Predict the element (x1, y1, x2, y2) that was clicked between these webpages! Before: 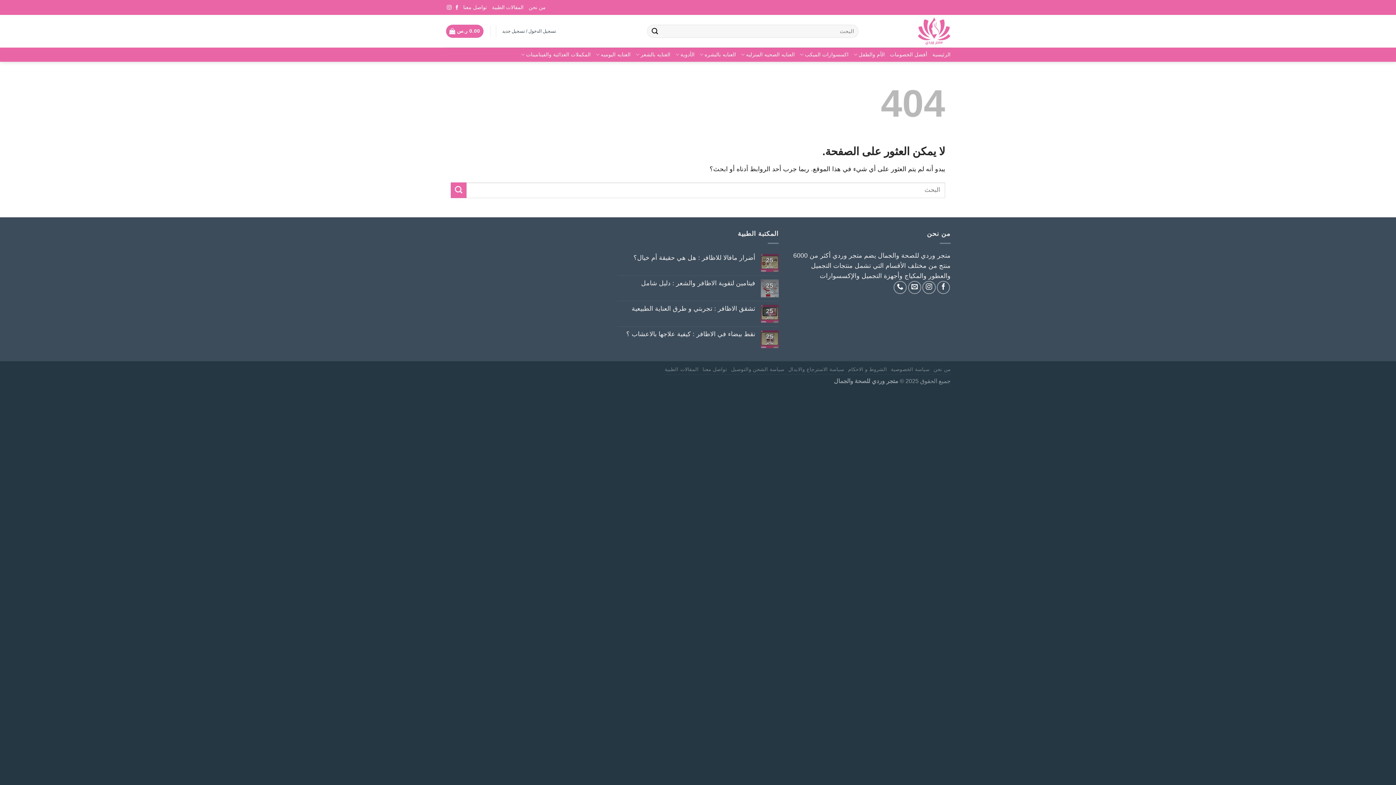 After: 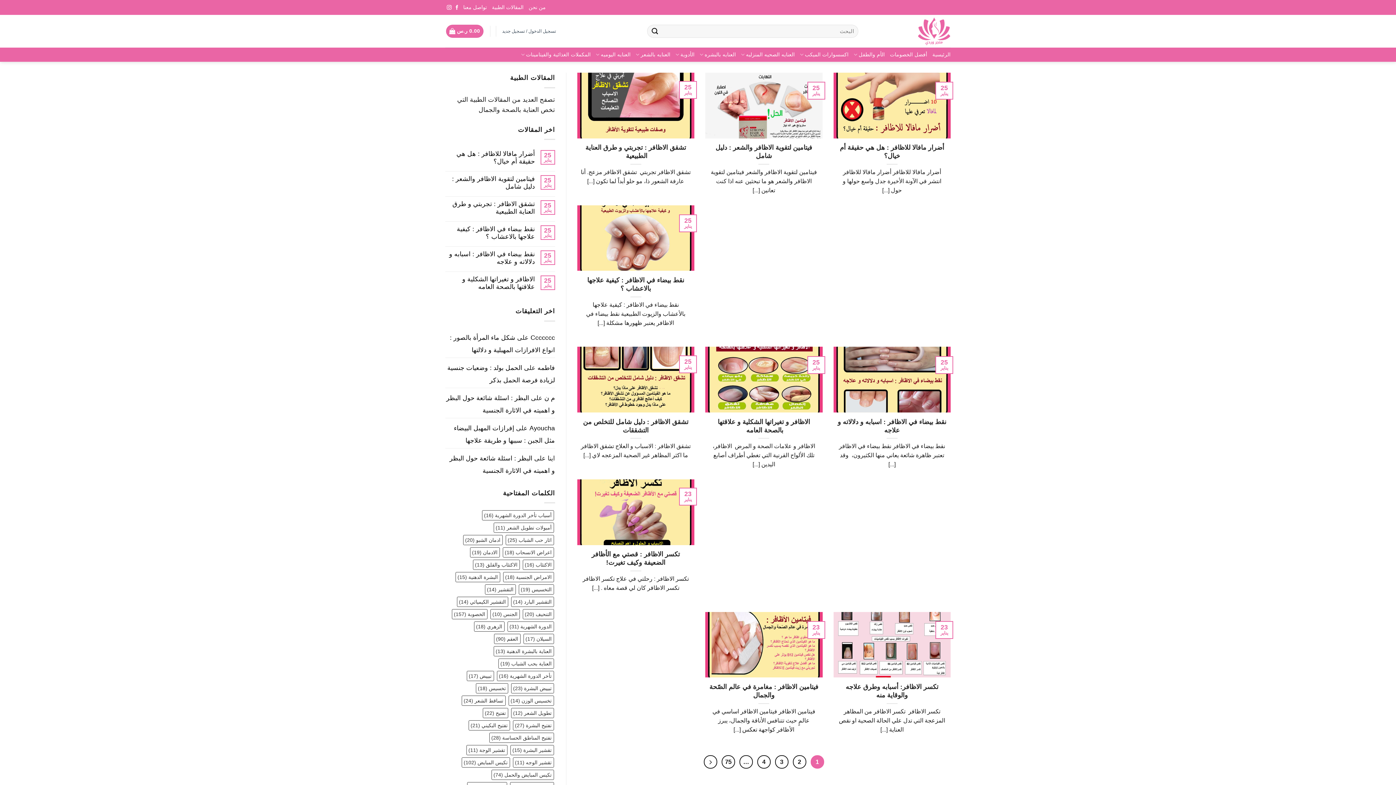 Action: label: المقالات الطبية bbox: (664, 366, 698, 372)